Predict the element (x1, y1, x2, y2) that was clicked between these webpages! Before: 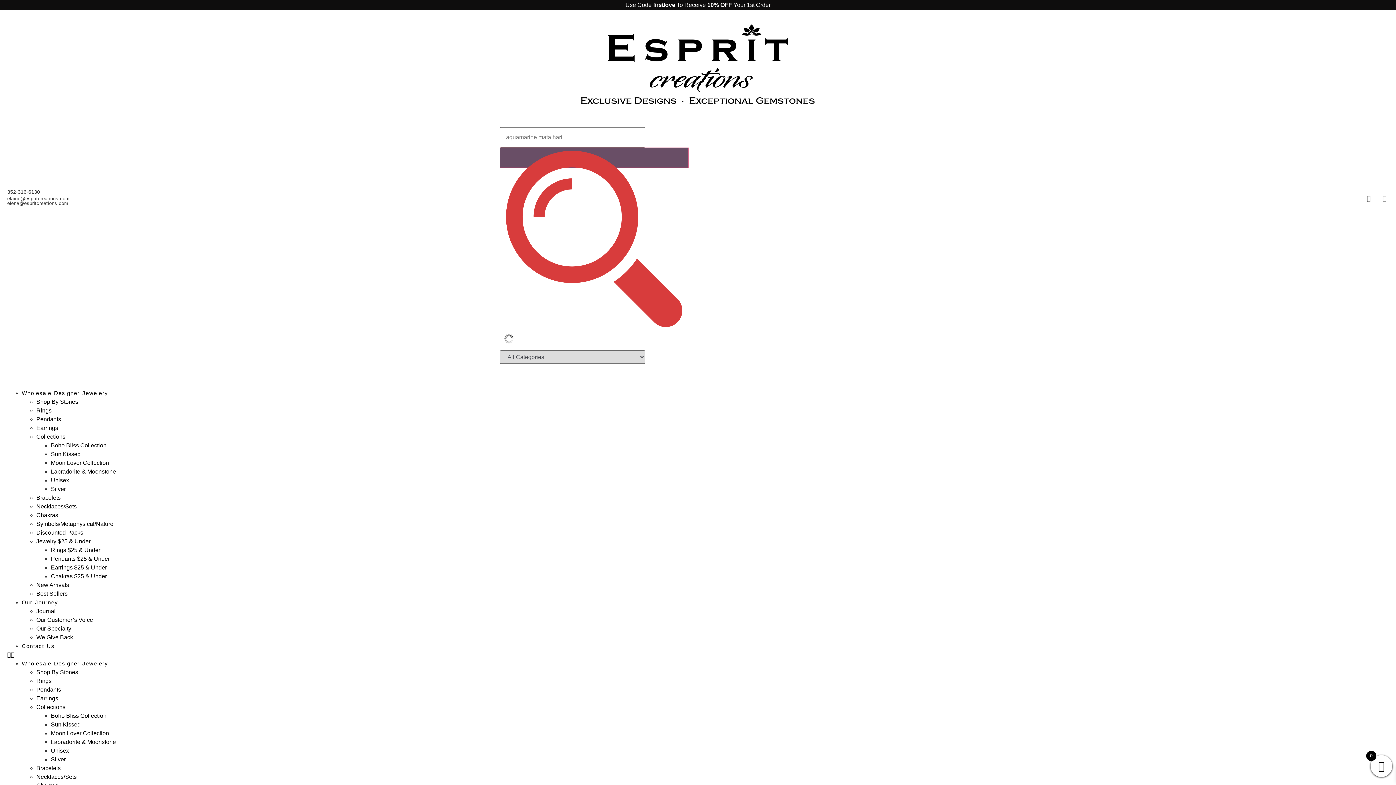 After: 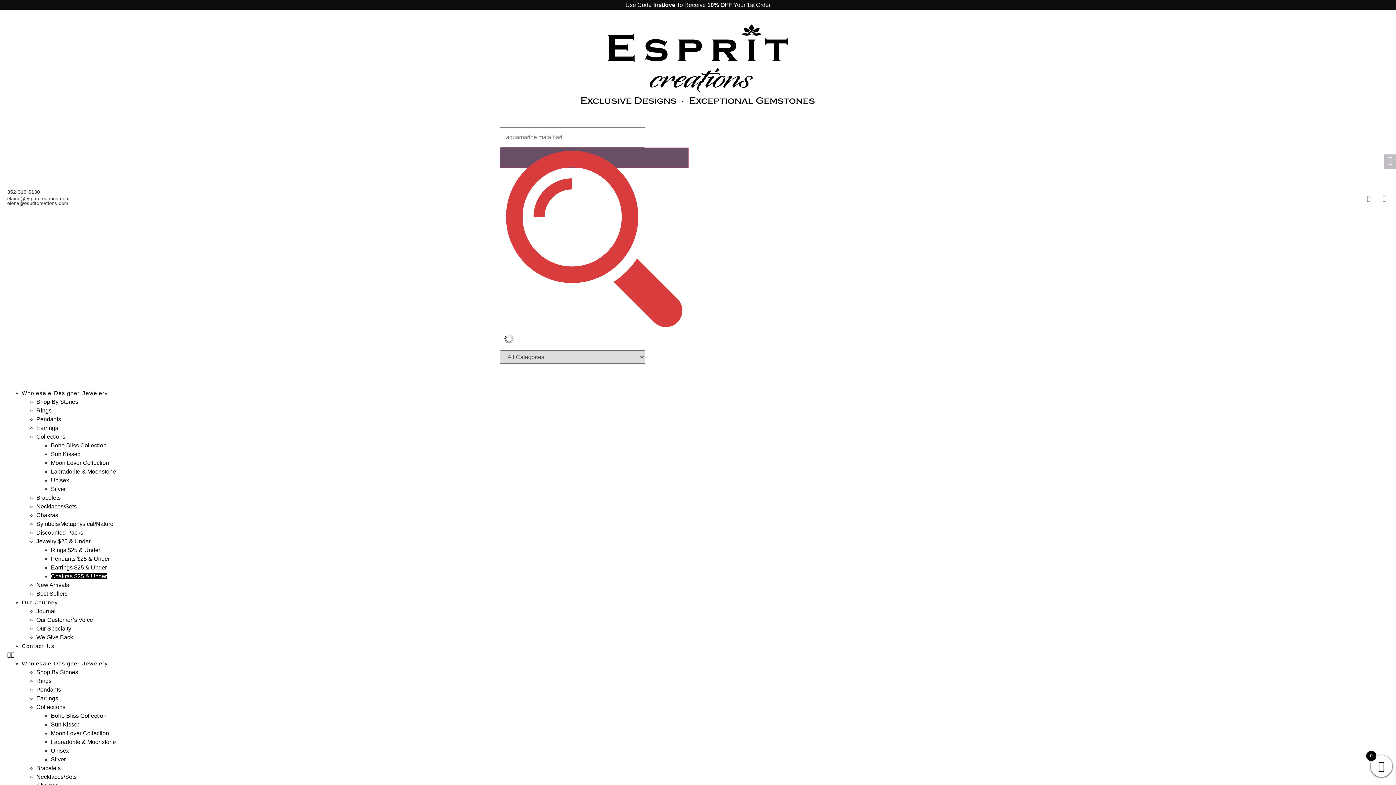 Action: label: Chakras $25 & Under bbox: (50, 573, 106, 579)